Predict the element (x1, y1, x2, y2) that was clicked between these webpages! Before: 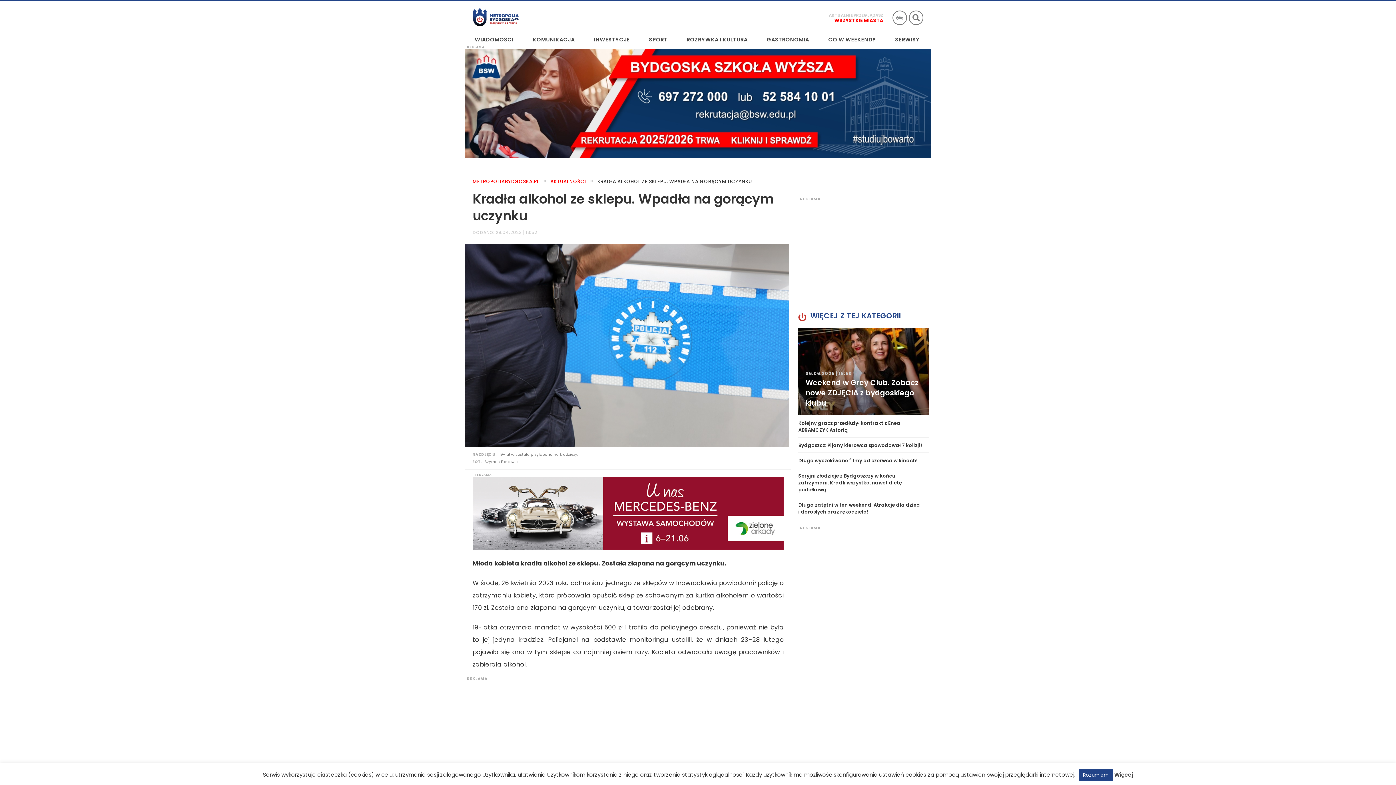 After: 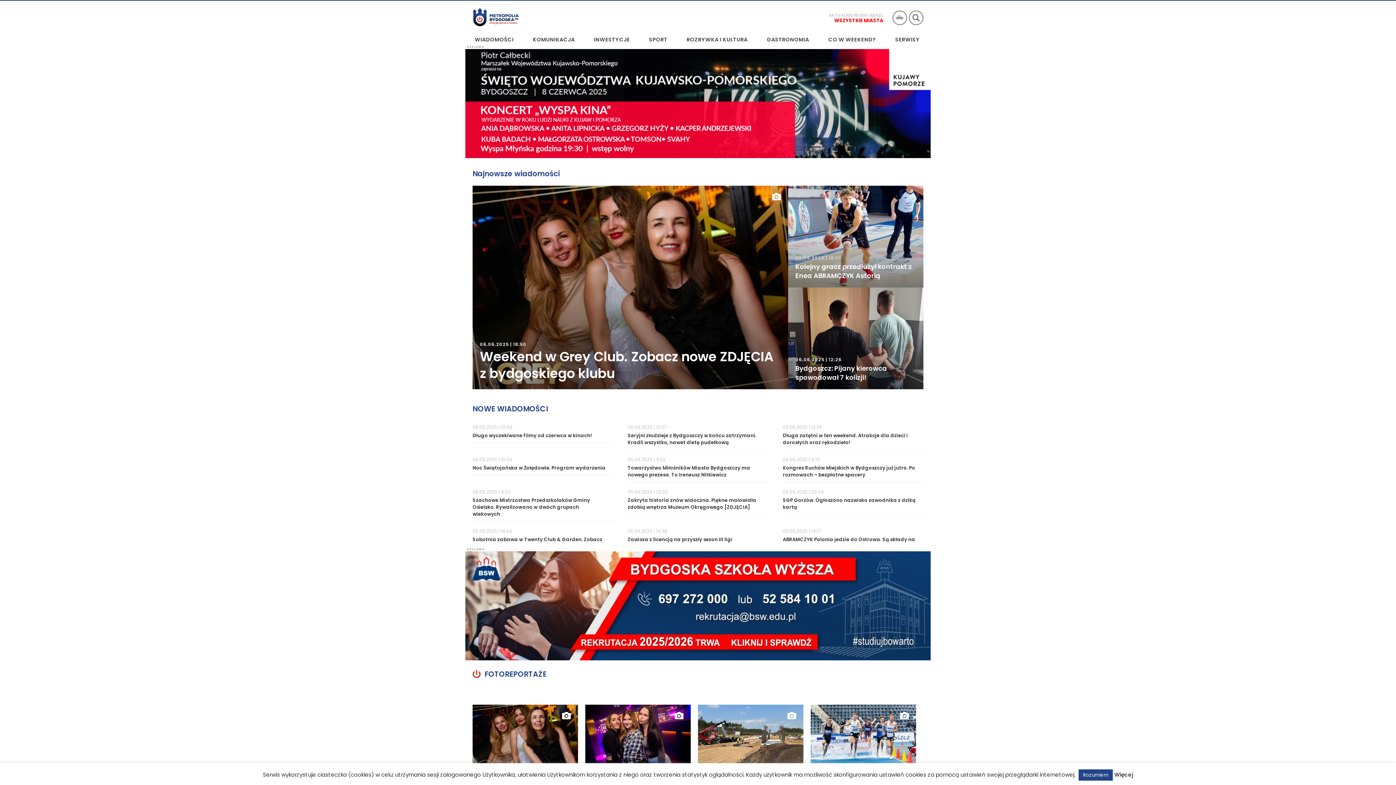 Action: bbox: (472, 177, 539, 185) label: METROPOLIABYDGOSKA.PL